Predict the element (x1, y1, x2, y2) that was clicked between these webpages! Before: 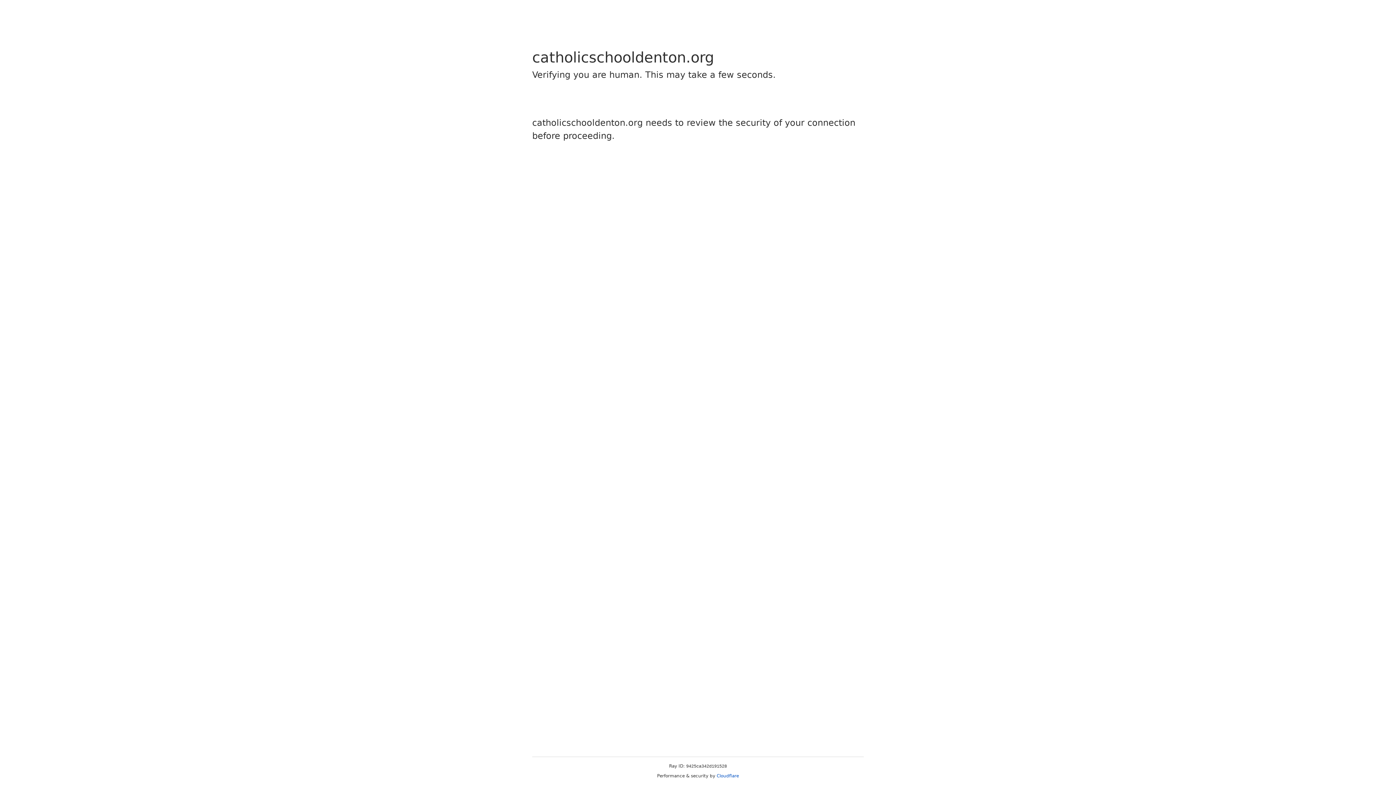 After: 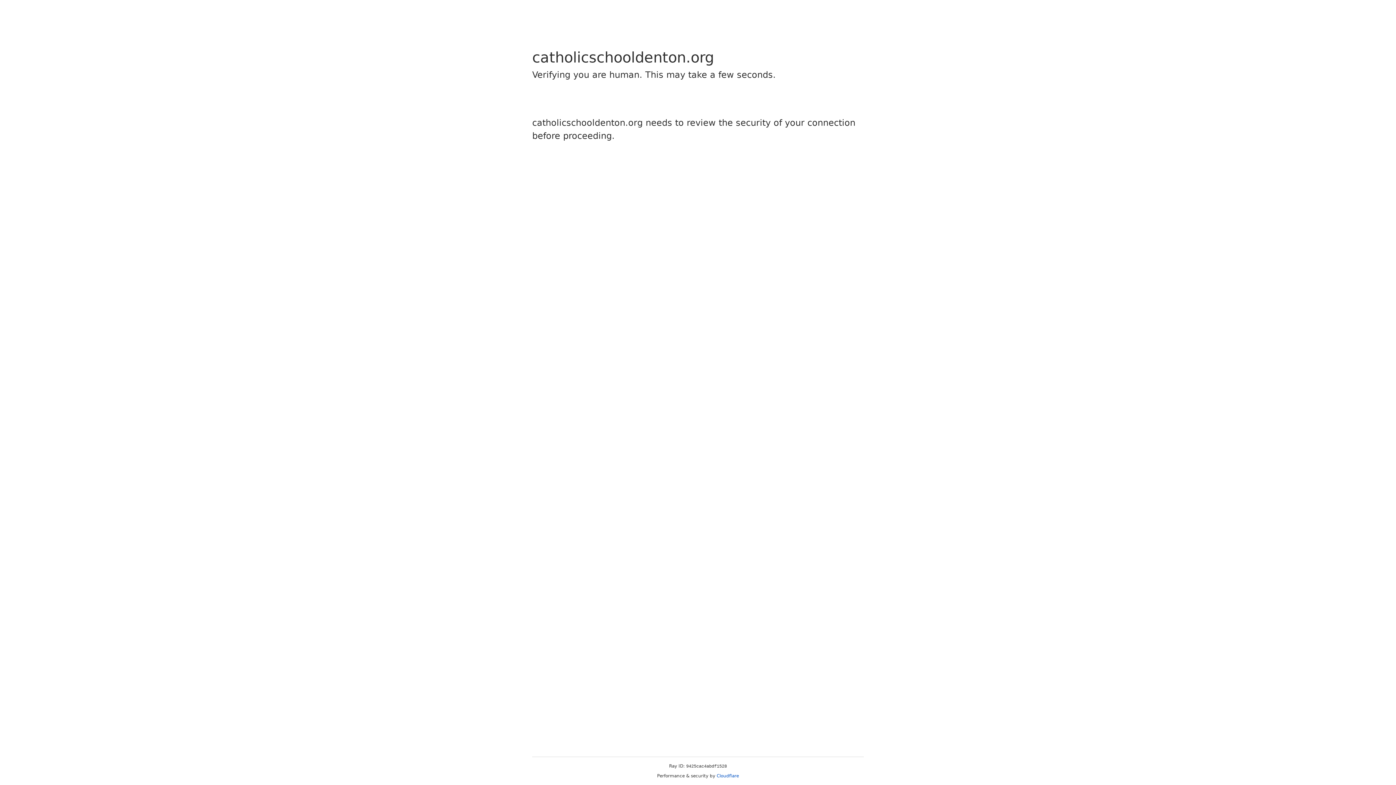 Action: label: Cloudflare bbox: (716, 773, 739, 778)